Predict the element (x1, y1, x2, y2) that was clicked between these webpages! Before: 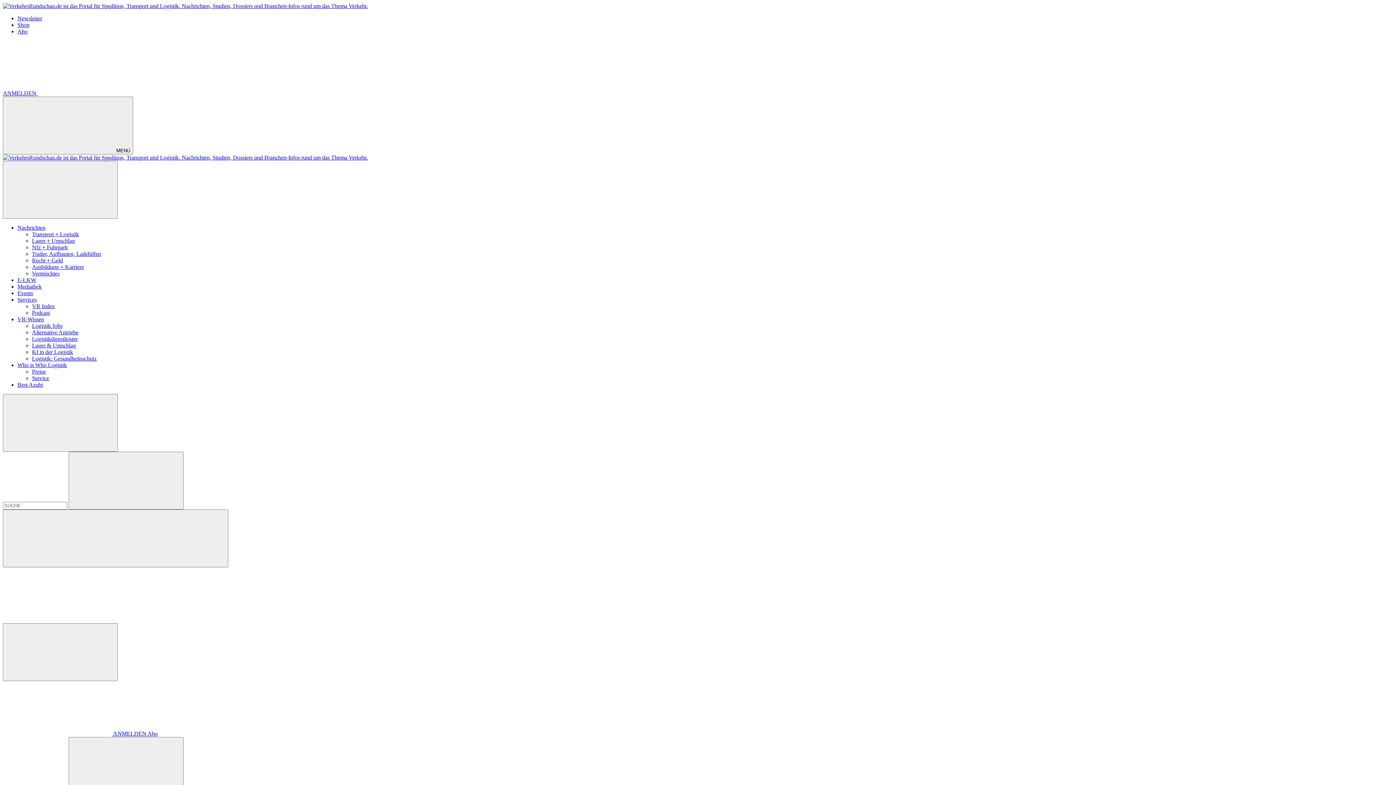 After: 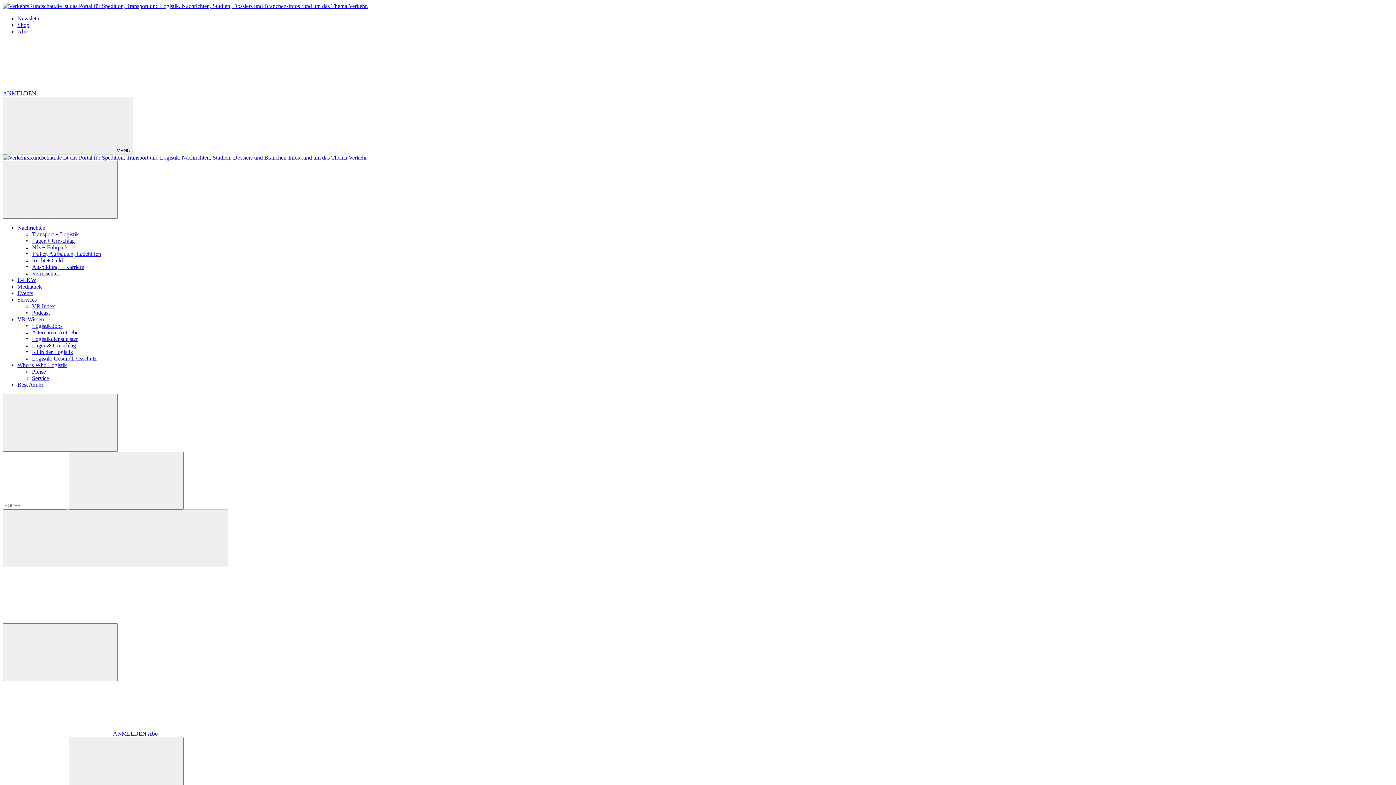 Action: bbox: (2, 90, 146, 96) label: ANMELDEN 